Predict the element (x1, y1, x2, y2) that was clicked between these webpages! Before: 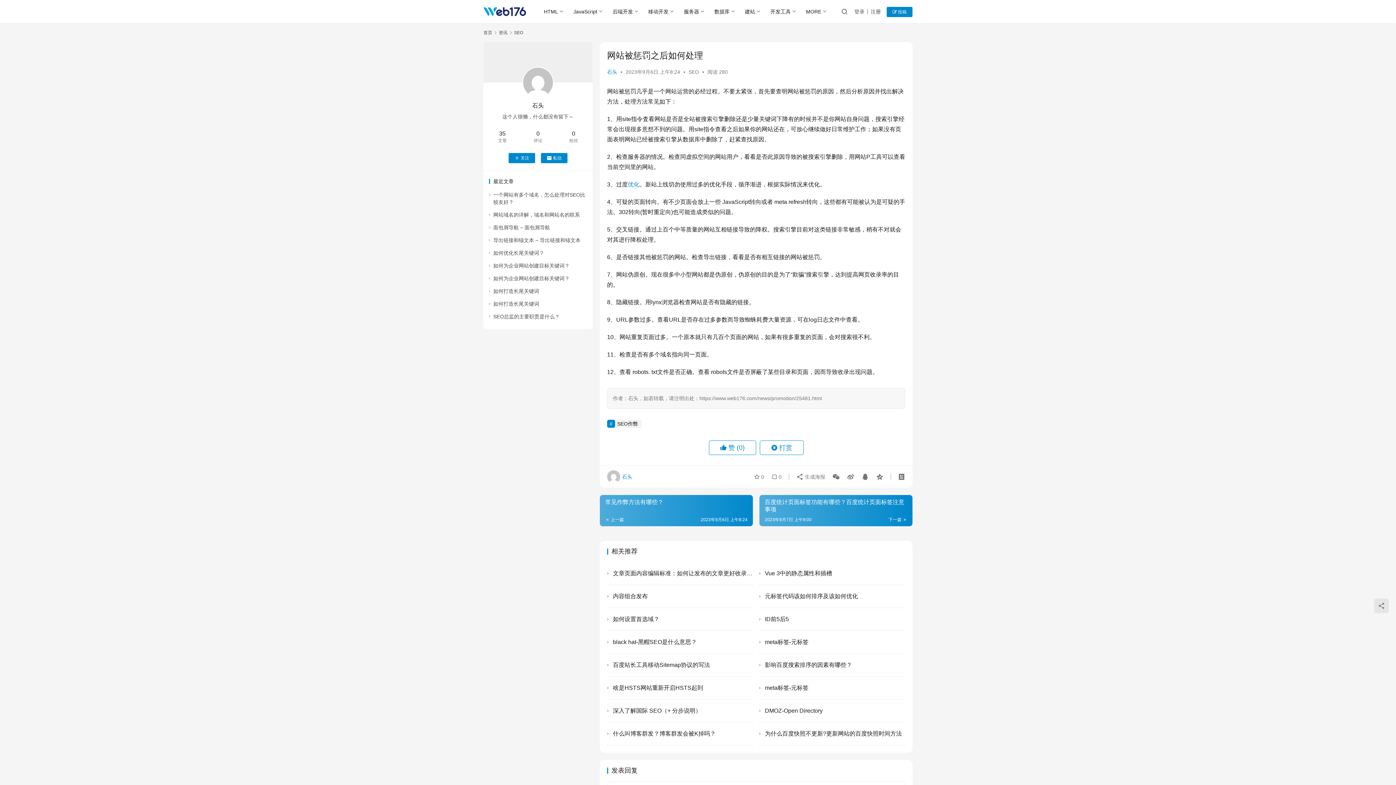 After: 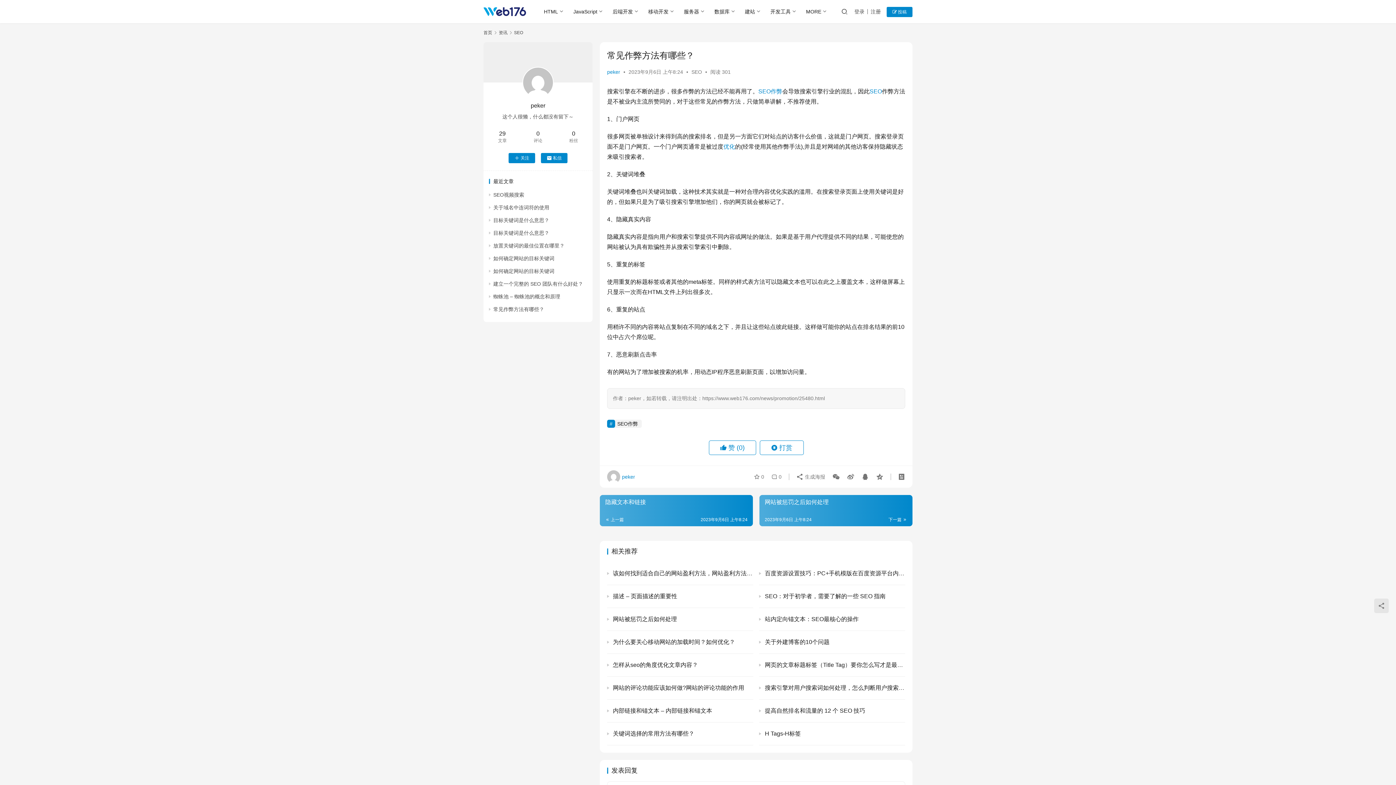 Action: label: 常见作弊方法有哪些？ bbox: (600, 495, 753, 526)